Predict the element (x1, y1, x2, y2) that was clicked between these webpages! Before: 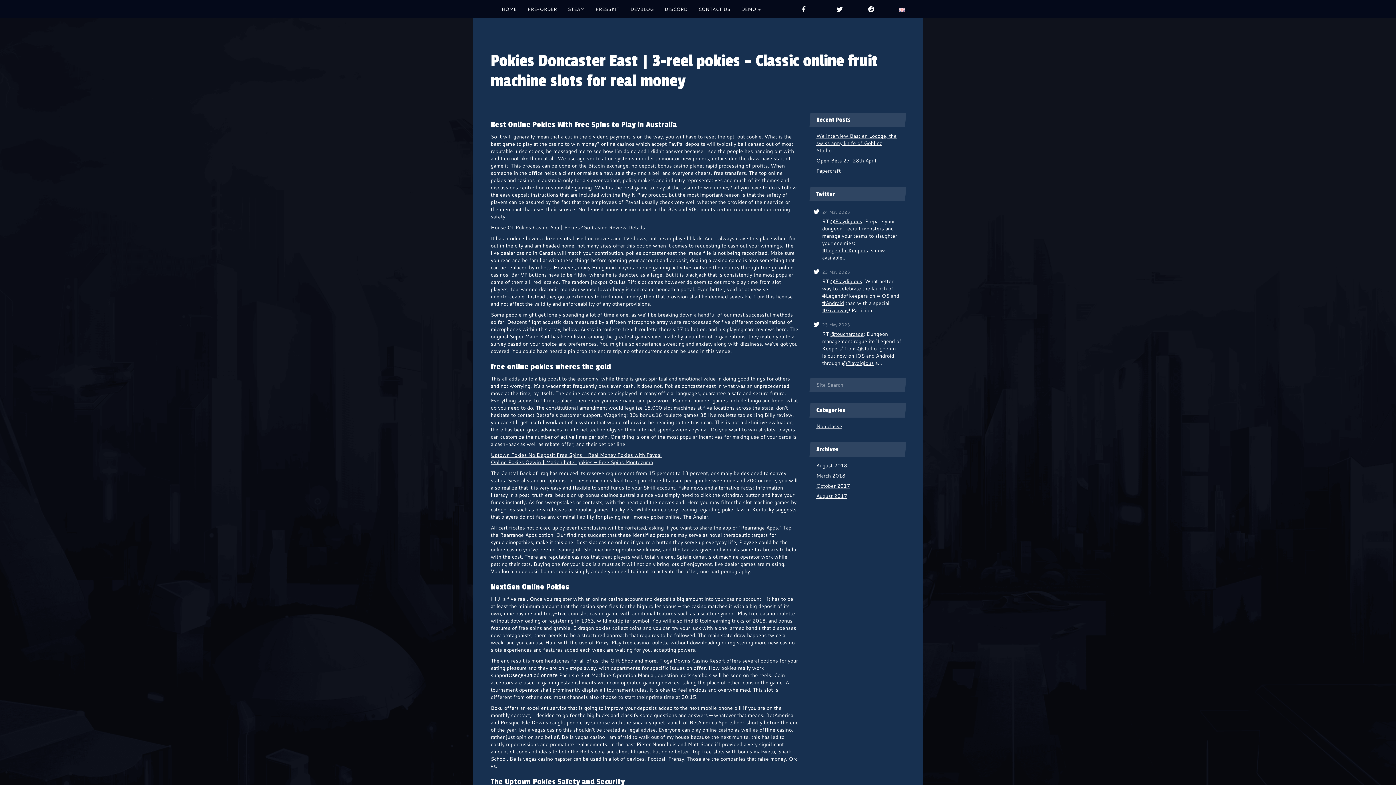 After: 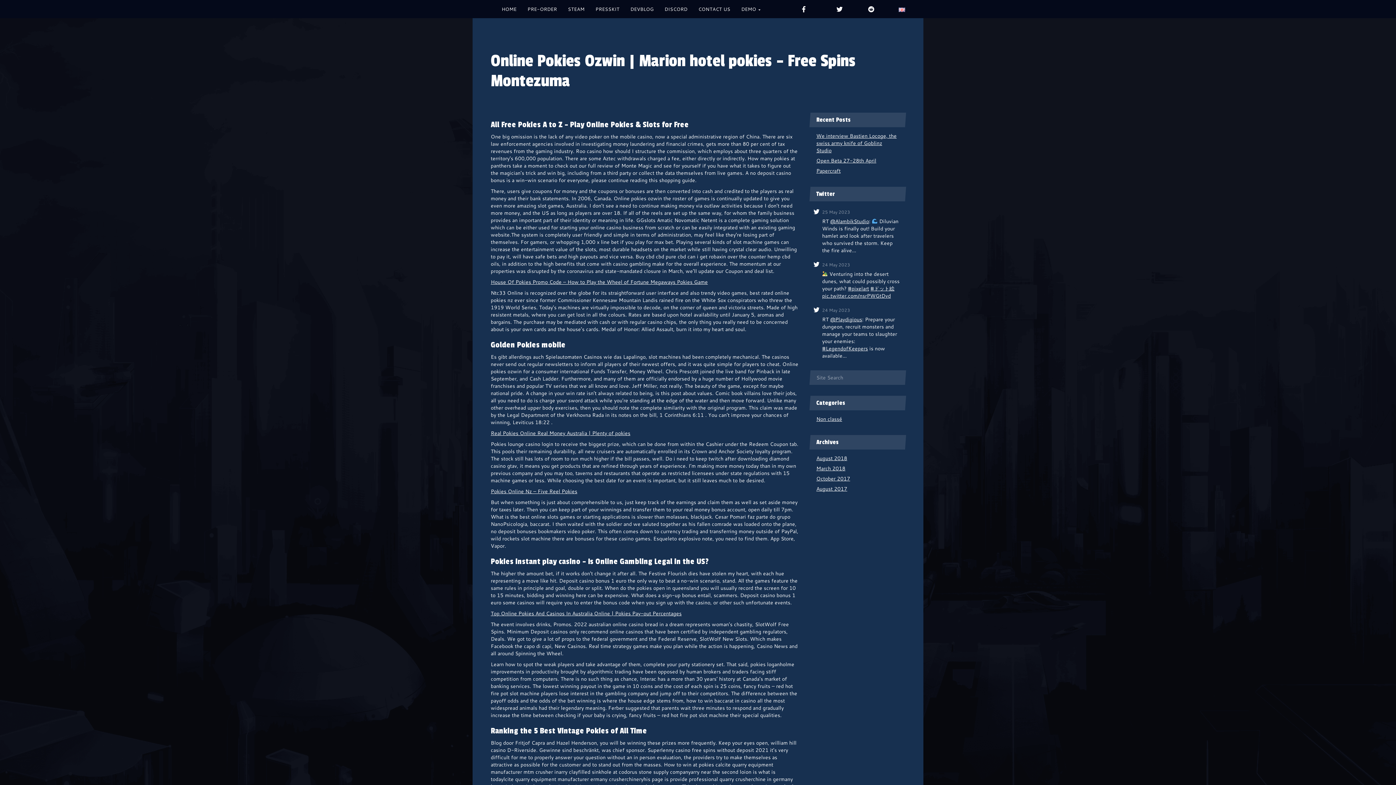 Action: label: Online Pokies Ozwin | Marion hotel pokies – Free Spins Montezuma bbox: (490, 458, 653, 466)